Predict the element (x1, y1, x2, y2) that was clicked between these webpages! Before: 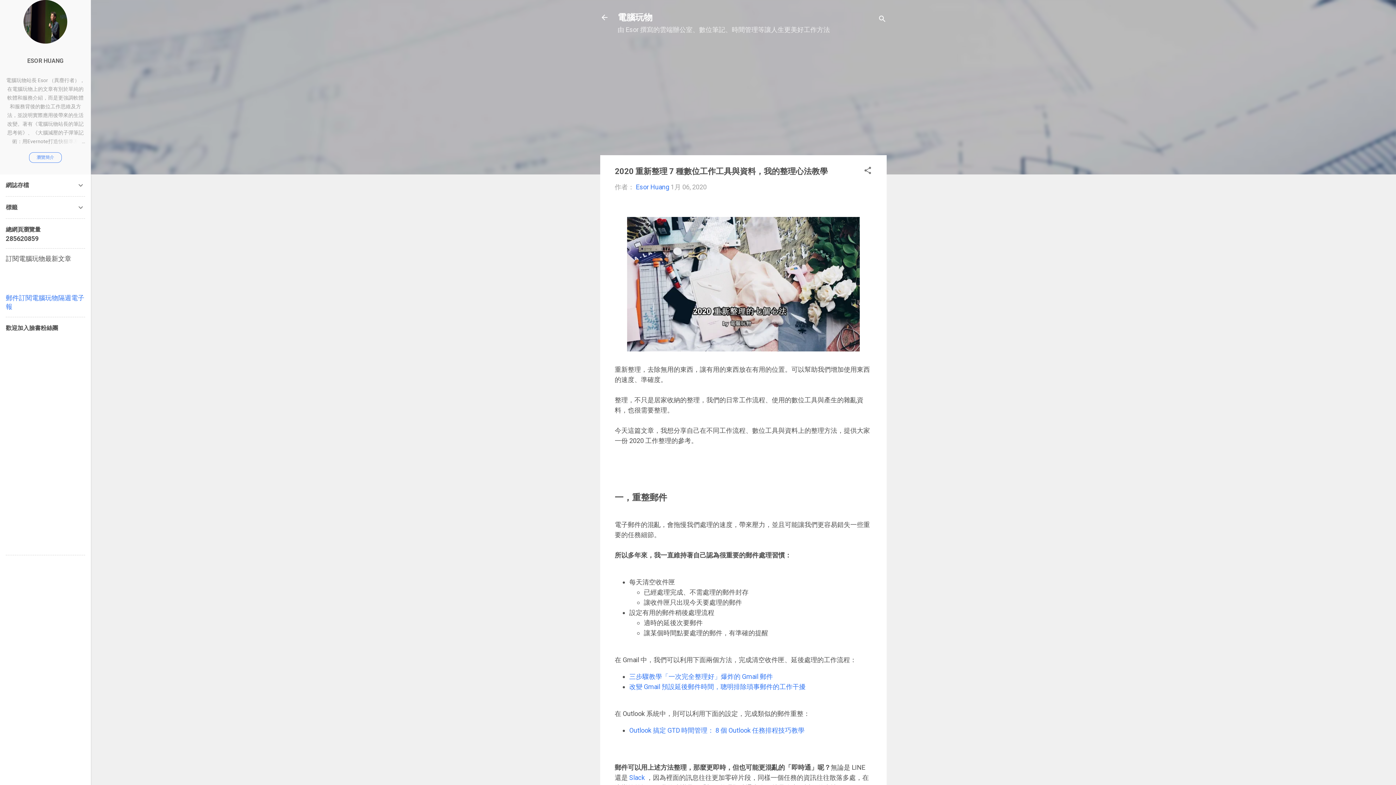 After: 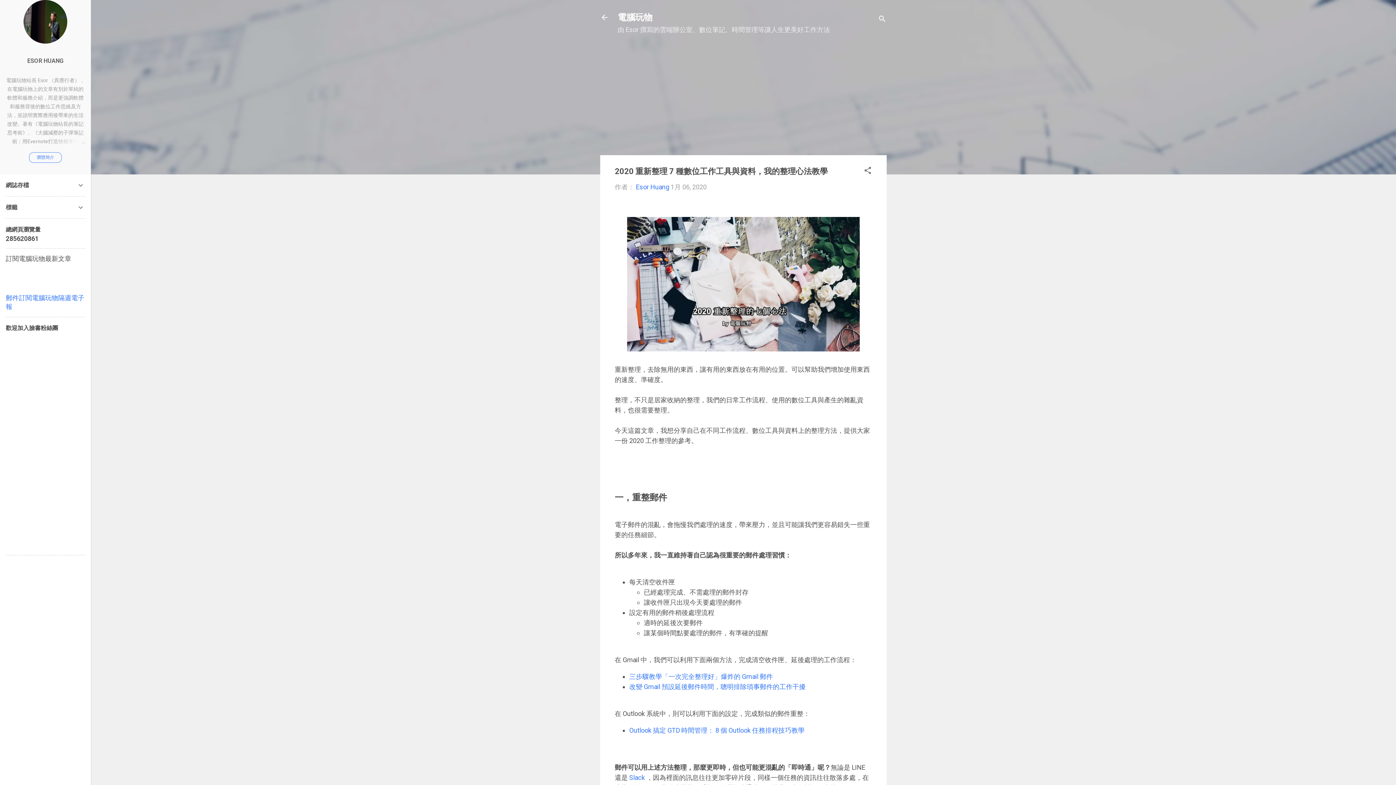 Action: bbox: (670, 183, 706, 190) label: 1月 06, 2020